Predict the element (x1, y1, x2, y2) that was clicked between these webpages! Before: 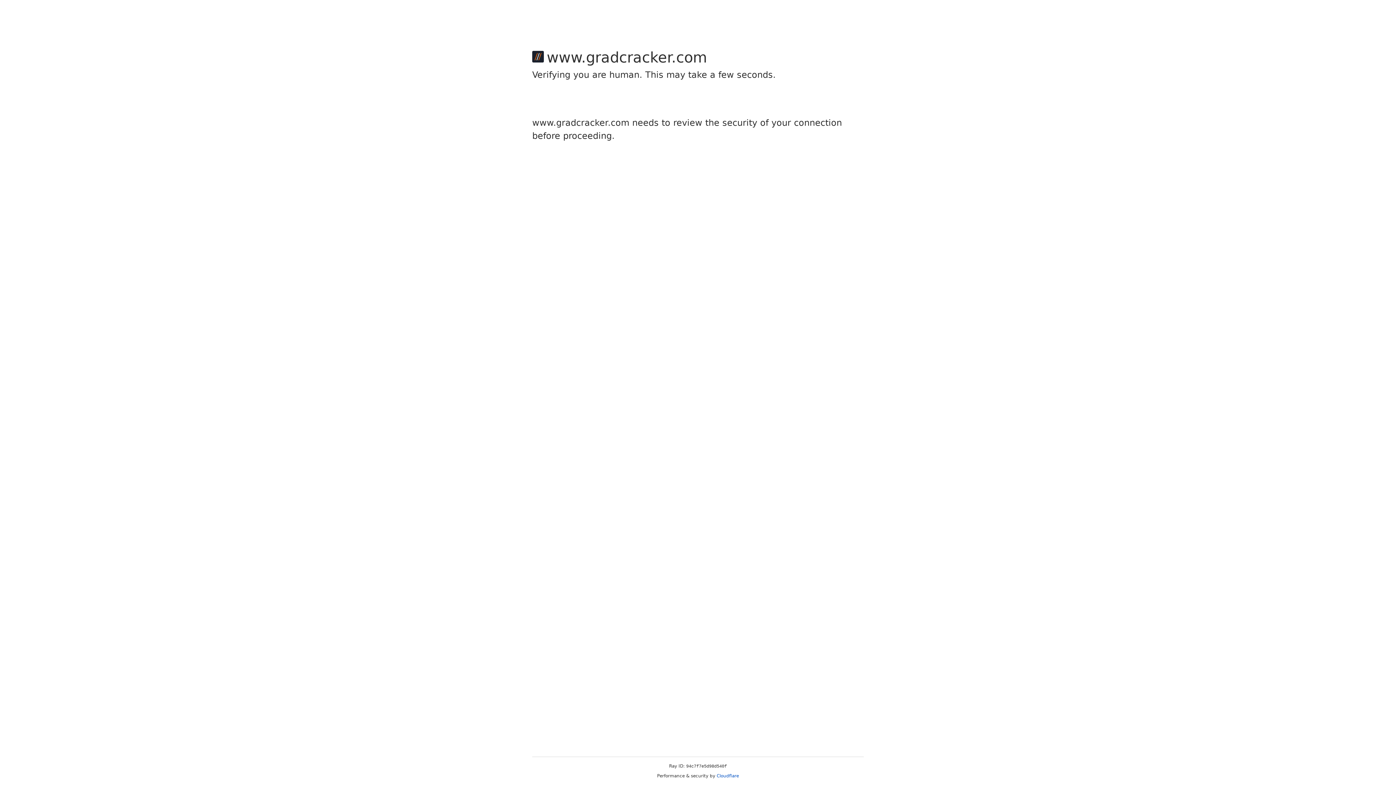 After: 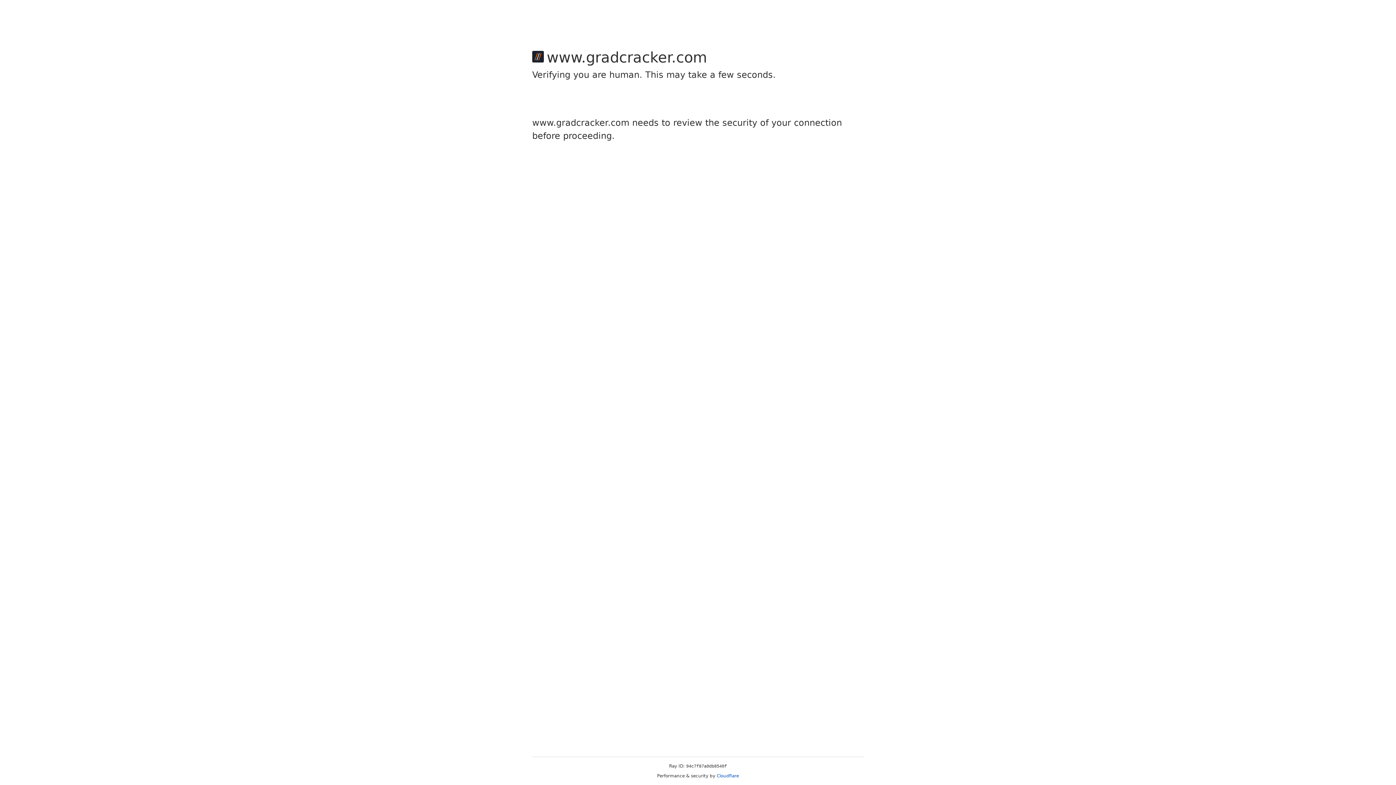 Action: bbox: (716, 773, 739, 778) label: Cloudflare